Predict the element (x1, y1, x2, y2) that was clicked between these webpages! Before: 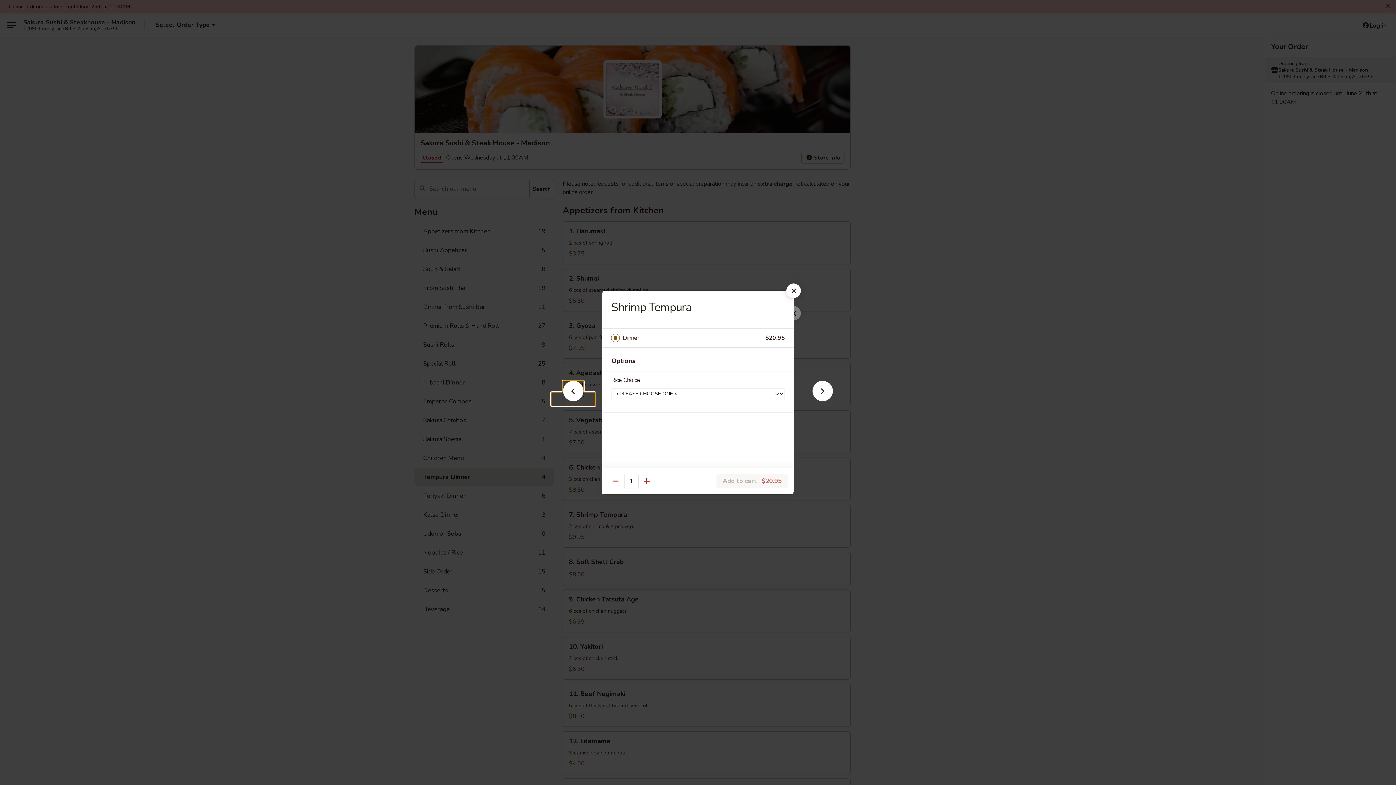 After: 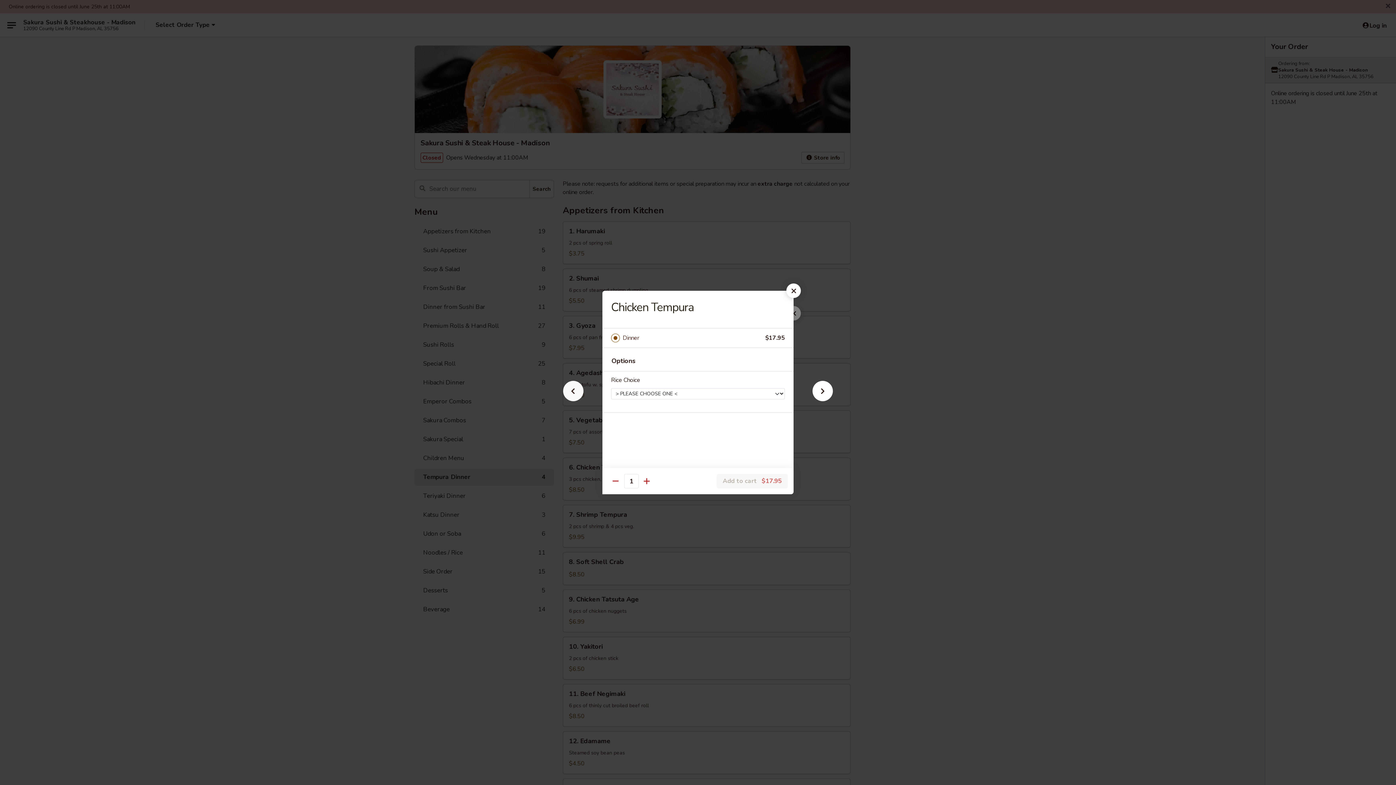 Action: bbox: (551, 392, 595, 405)